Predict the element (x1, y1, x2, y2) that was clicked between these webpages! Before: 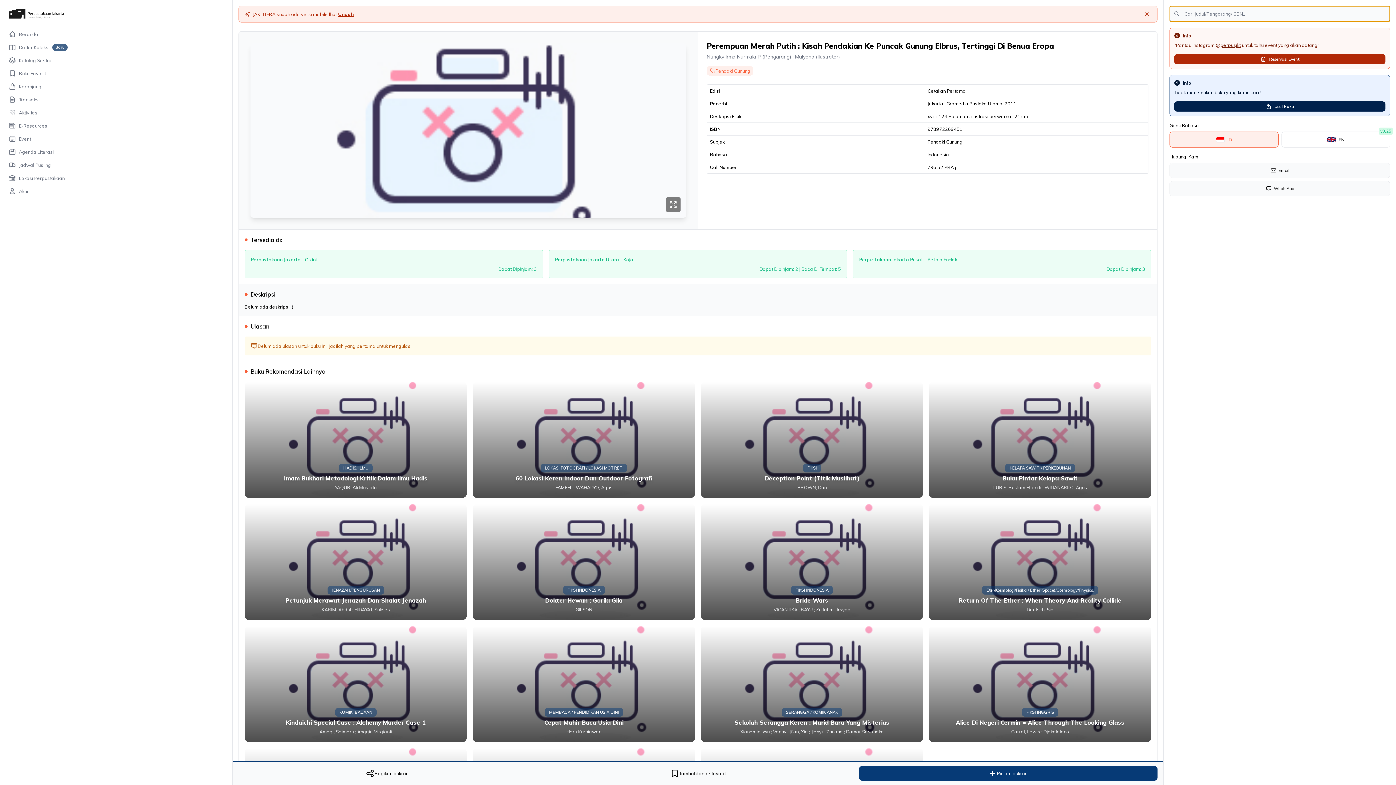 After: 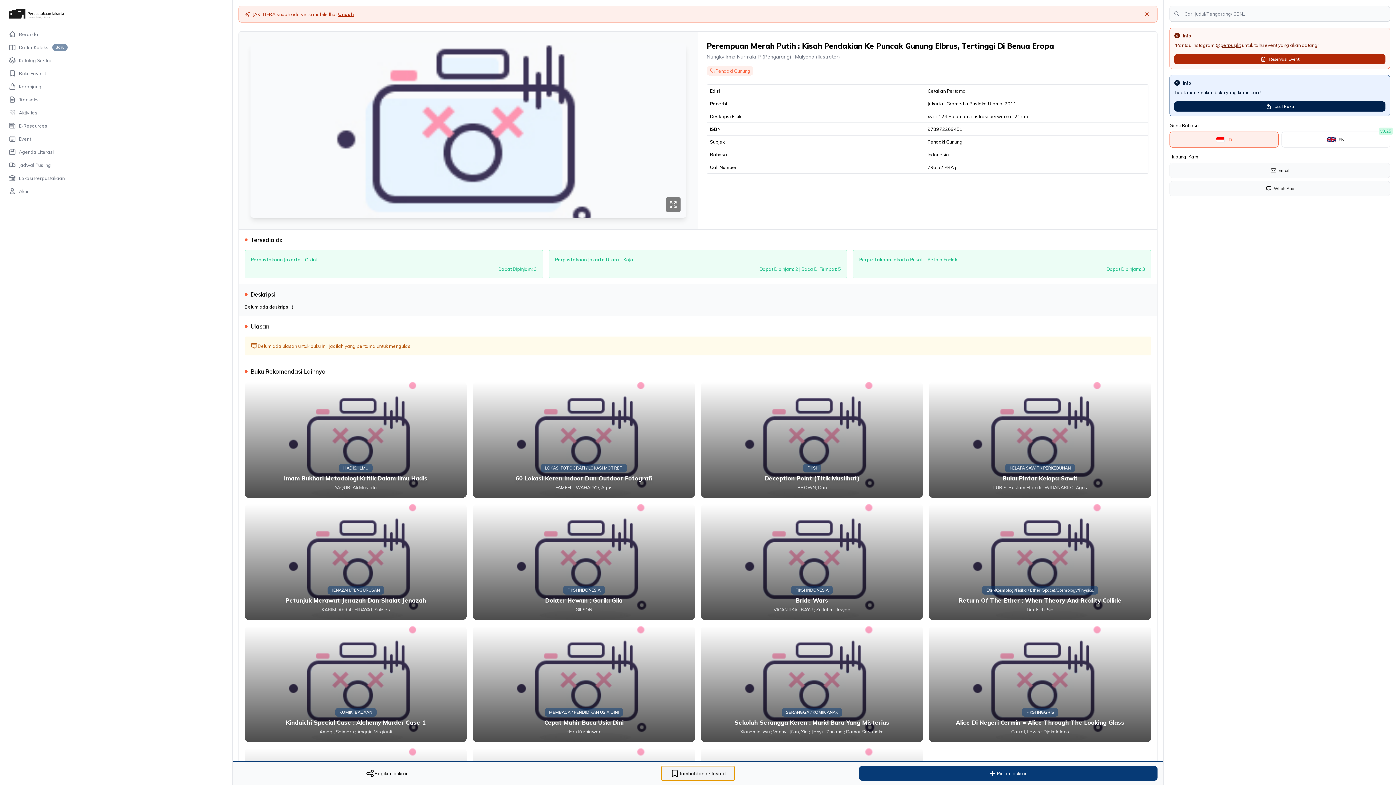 Action: bbox: (661, 766, 734, 781) label: Tambahkan ke favorit